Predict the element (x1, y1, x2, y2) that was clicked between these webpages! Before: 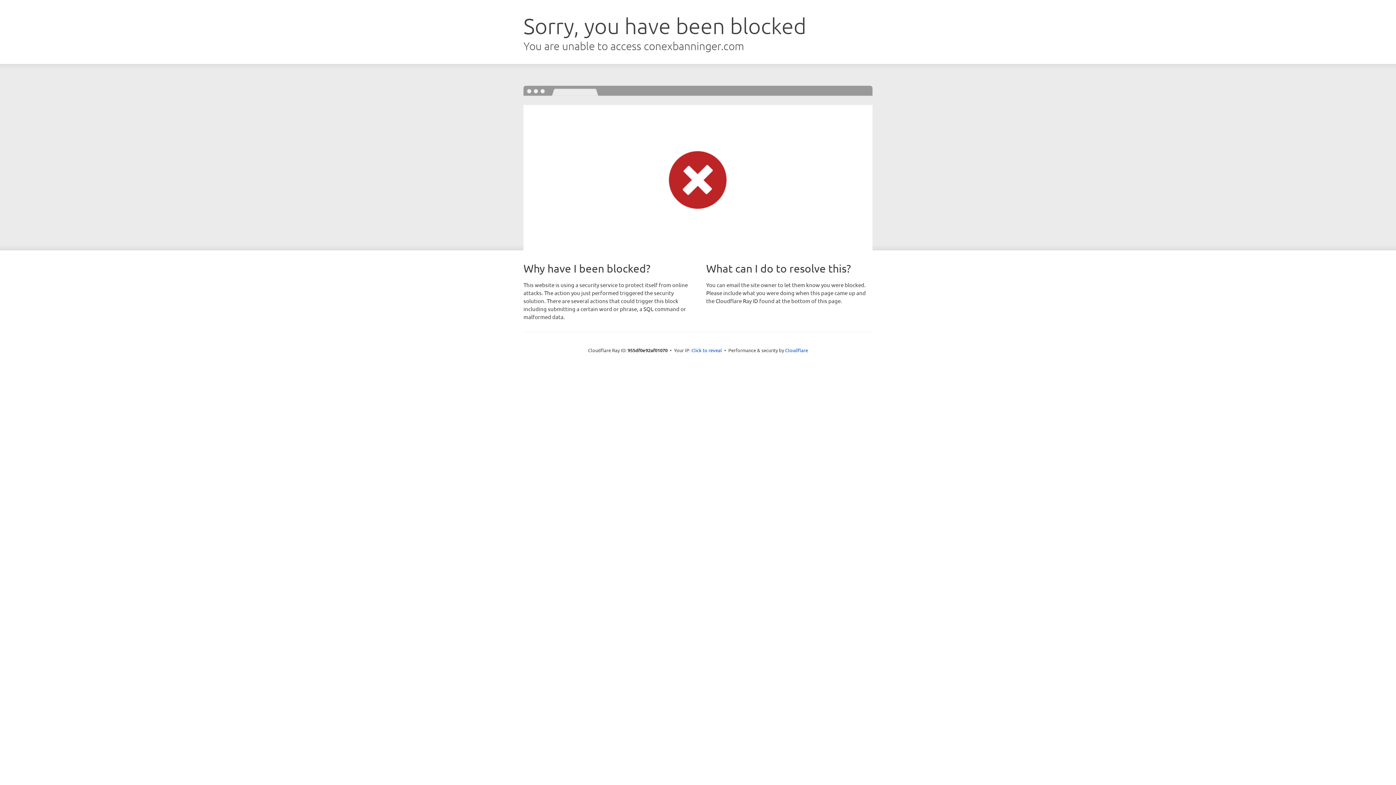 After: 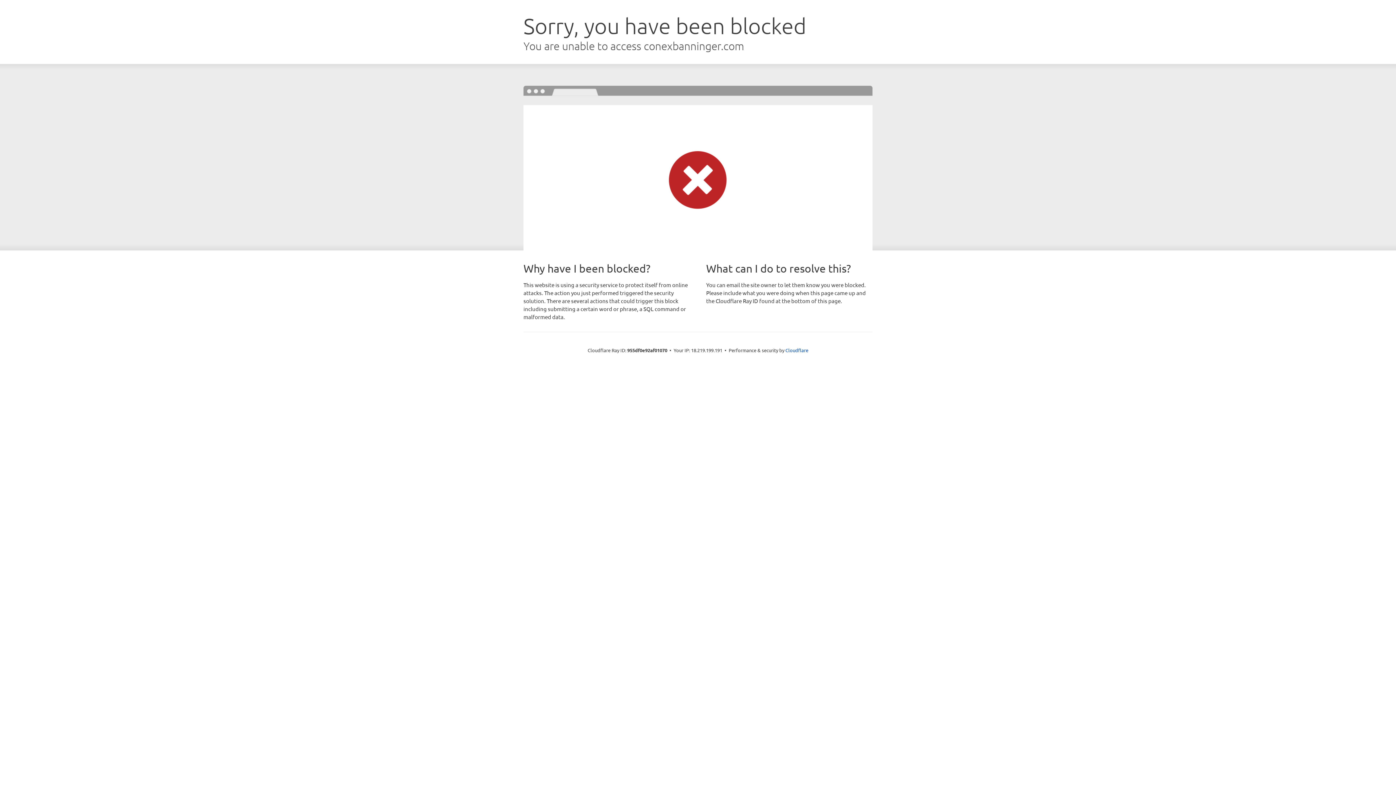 Action: label: Click to reveal bbox: (691, 346, 722, 353)